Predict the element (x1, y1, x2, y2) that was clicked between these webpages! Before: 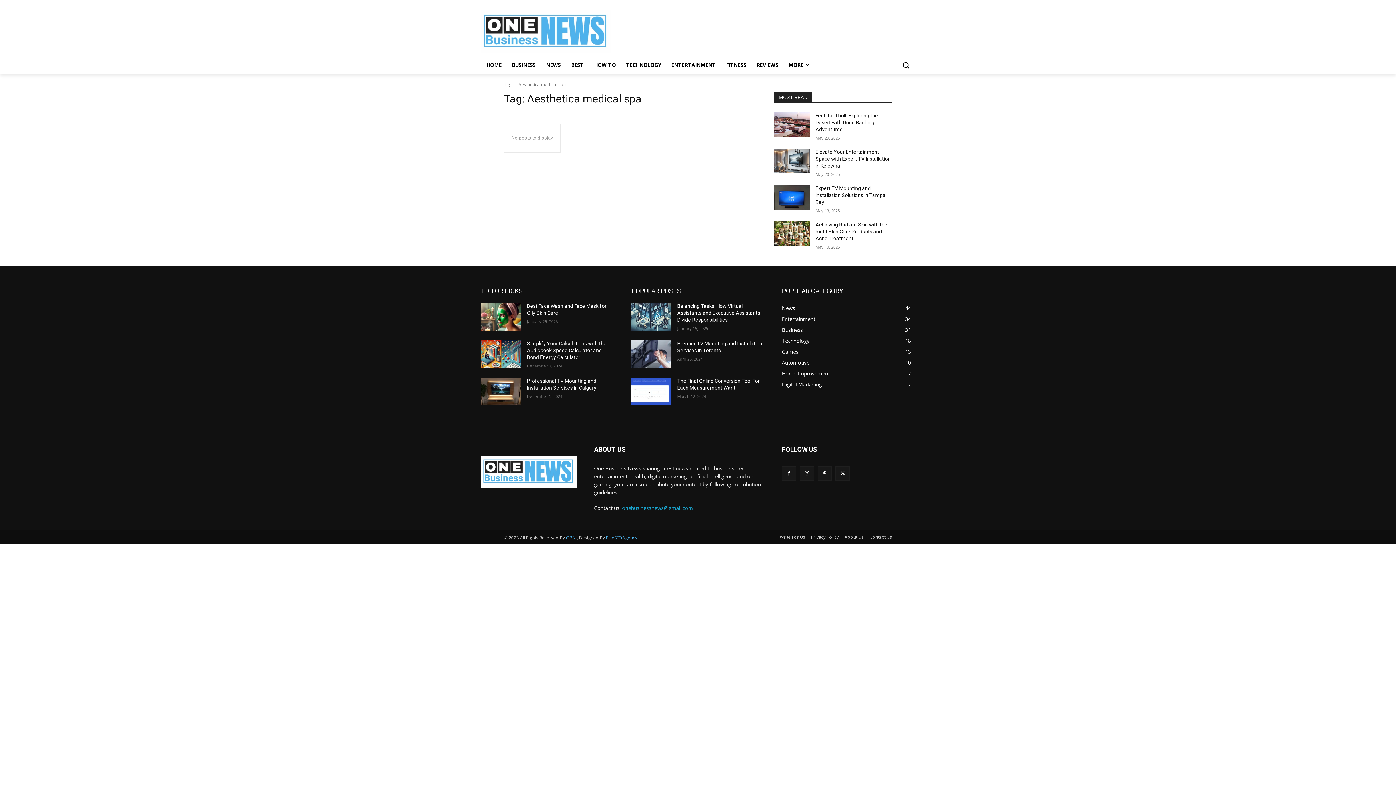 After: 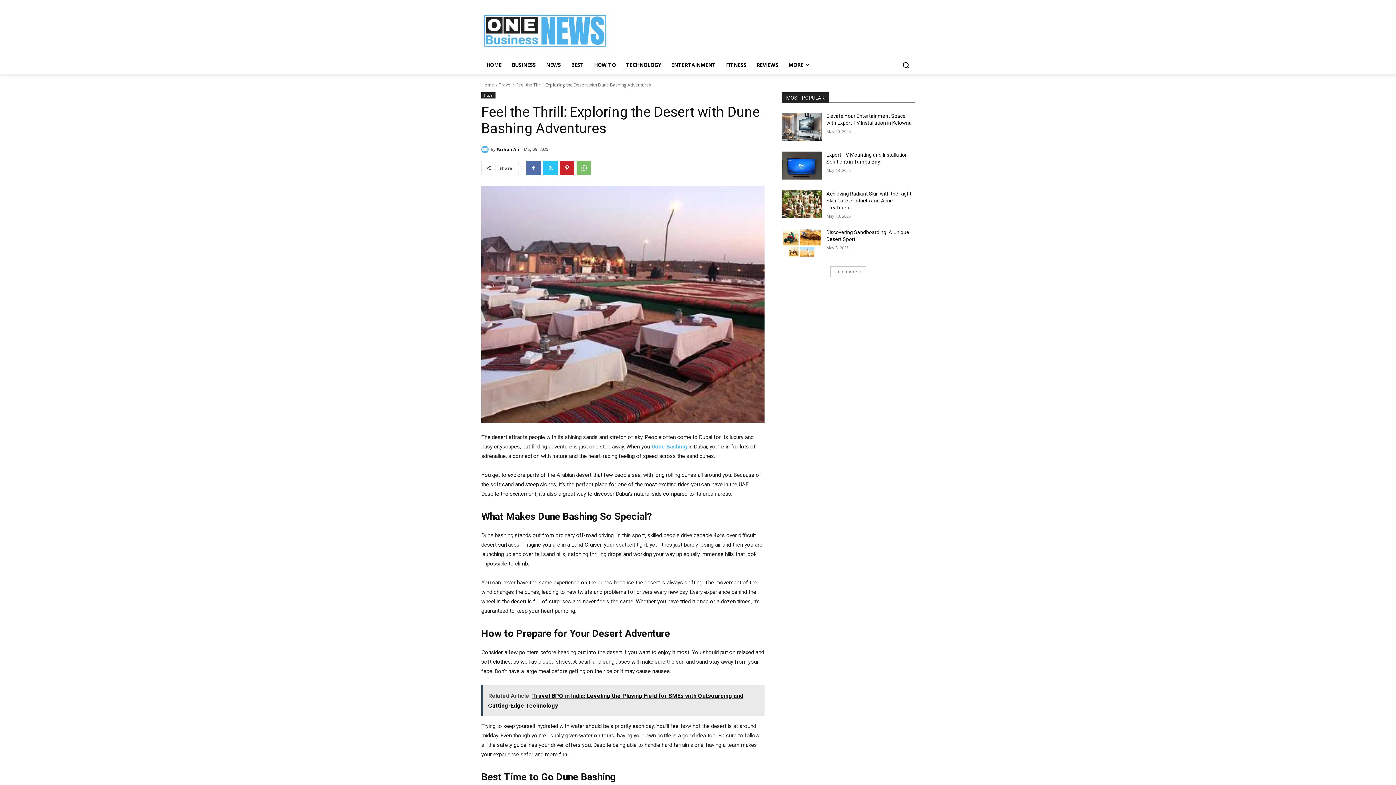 Action: label: Feel the Thrill: Exploring the Desert with Dune Bashing Adventures bbox: (815, 112, 878, 132)